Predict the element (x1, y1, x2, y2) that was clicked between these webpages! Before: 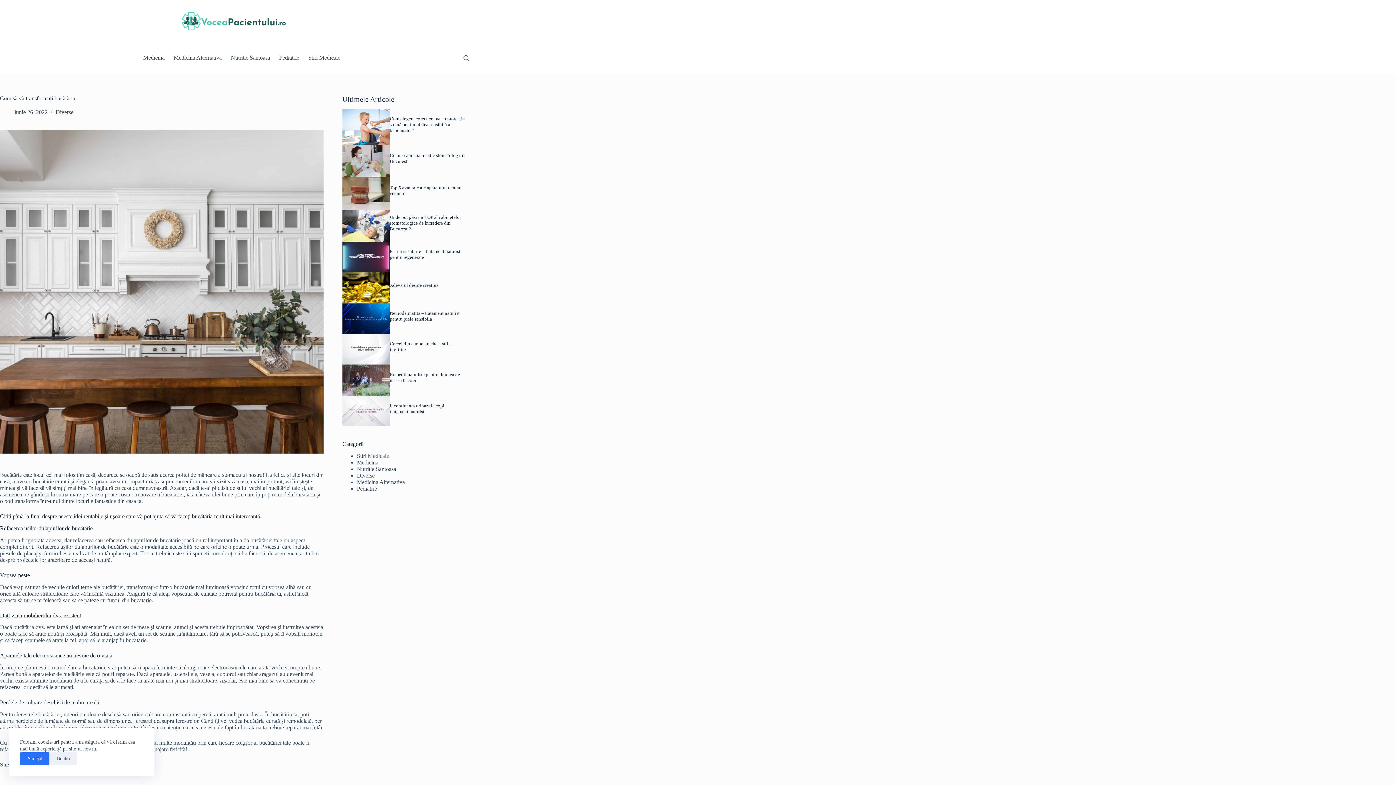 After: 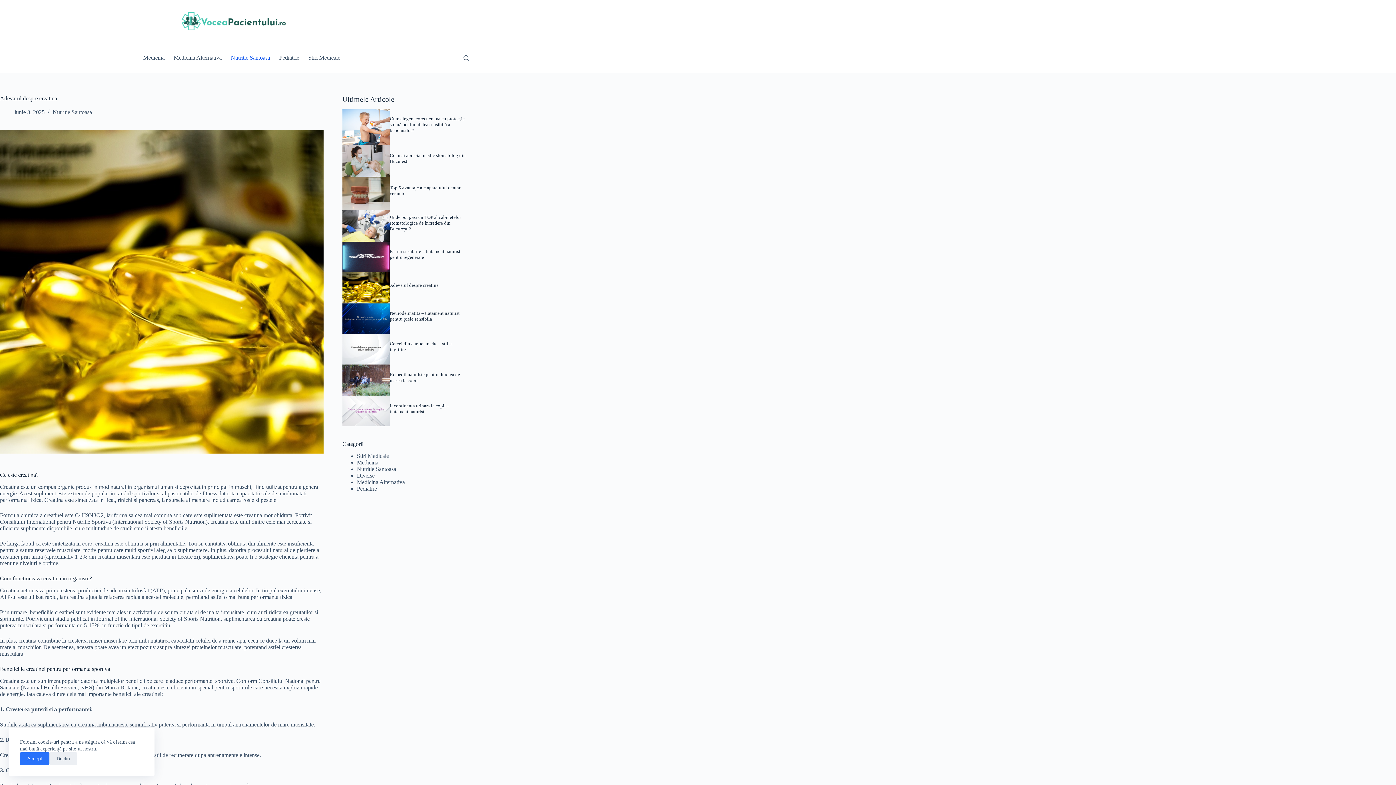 Action: label: Adevarul despre creatina bbox: (389, 282, 438, 287)